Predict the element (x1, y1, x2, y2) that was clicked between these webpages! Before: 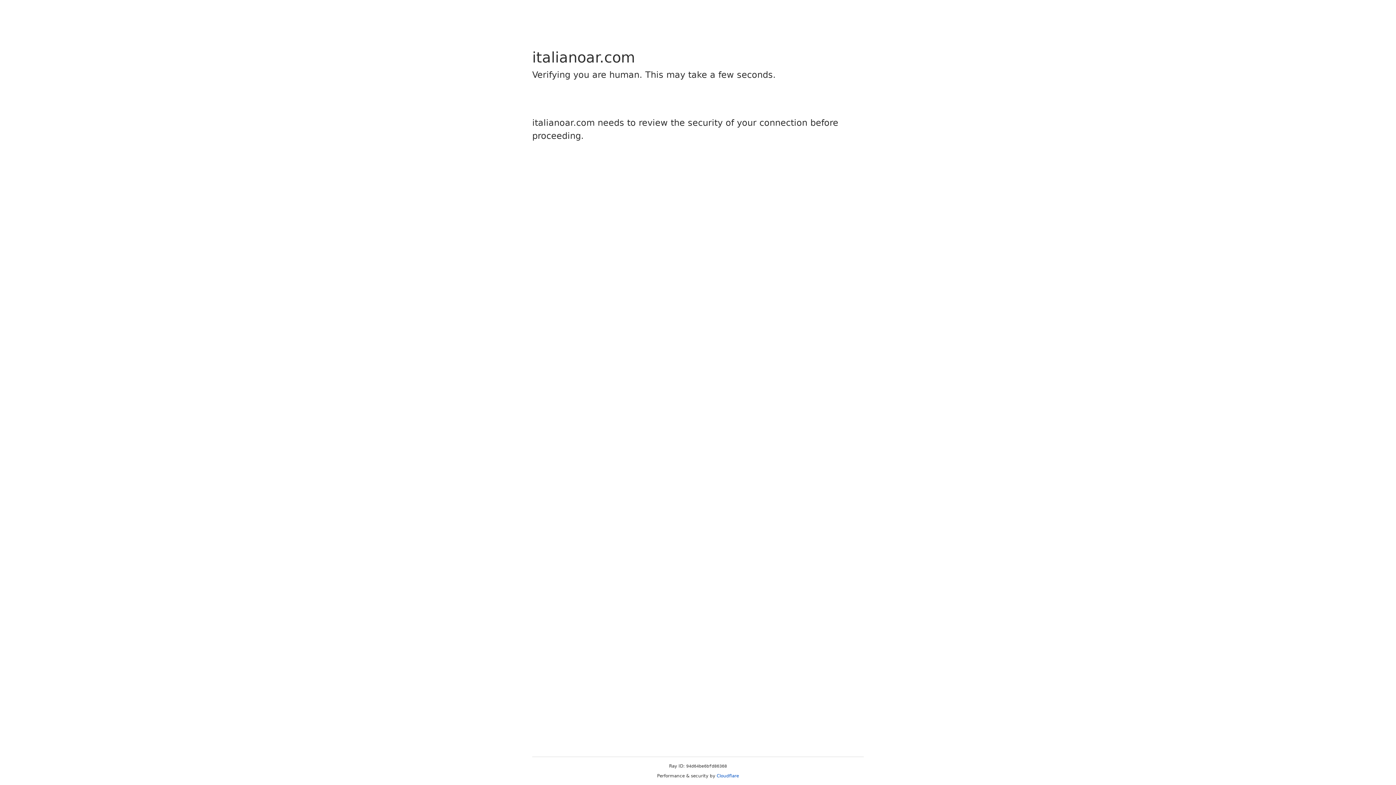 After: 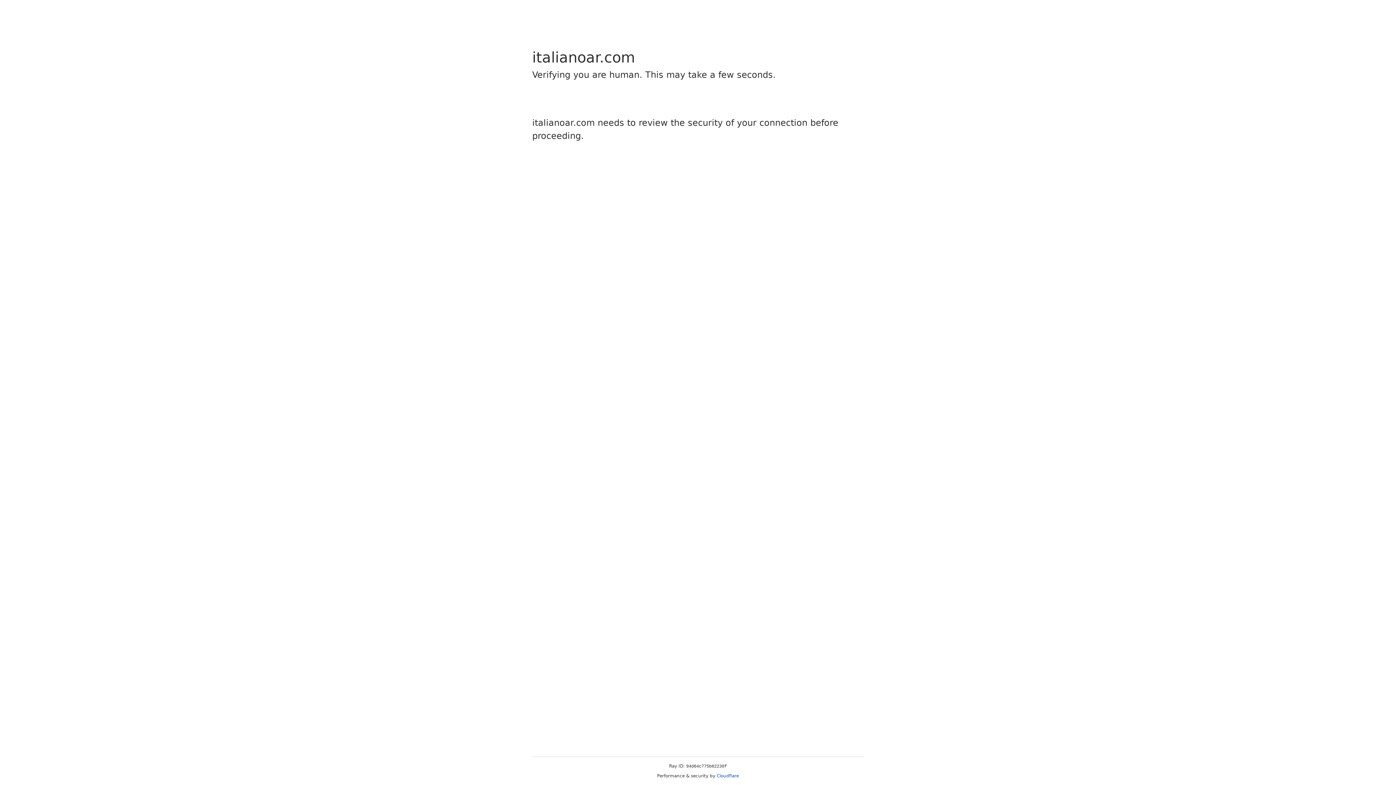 Action: bbox: (716, 773, 739, 778) label: Cloudflare